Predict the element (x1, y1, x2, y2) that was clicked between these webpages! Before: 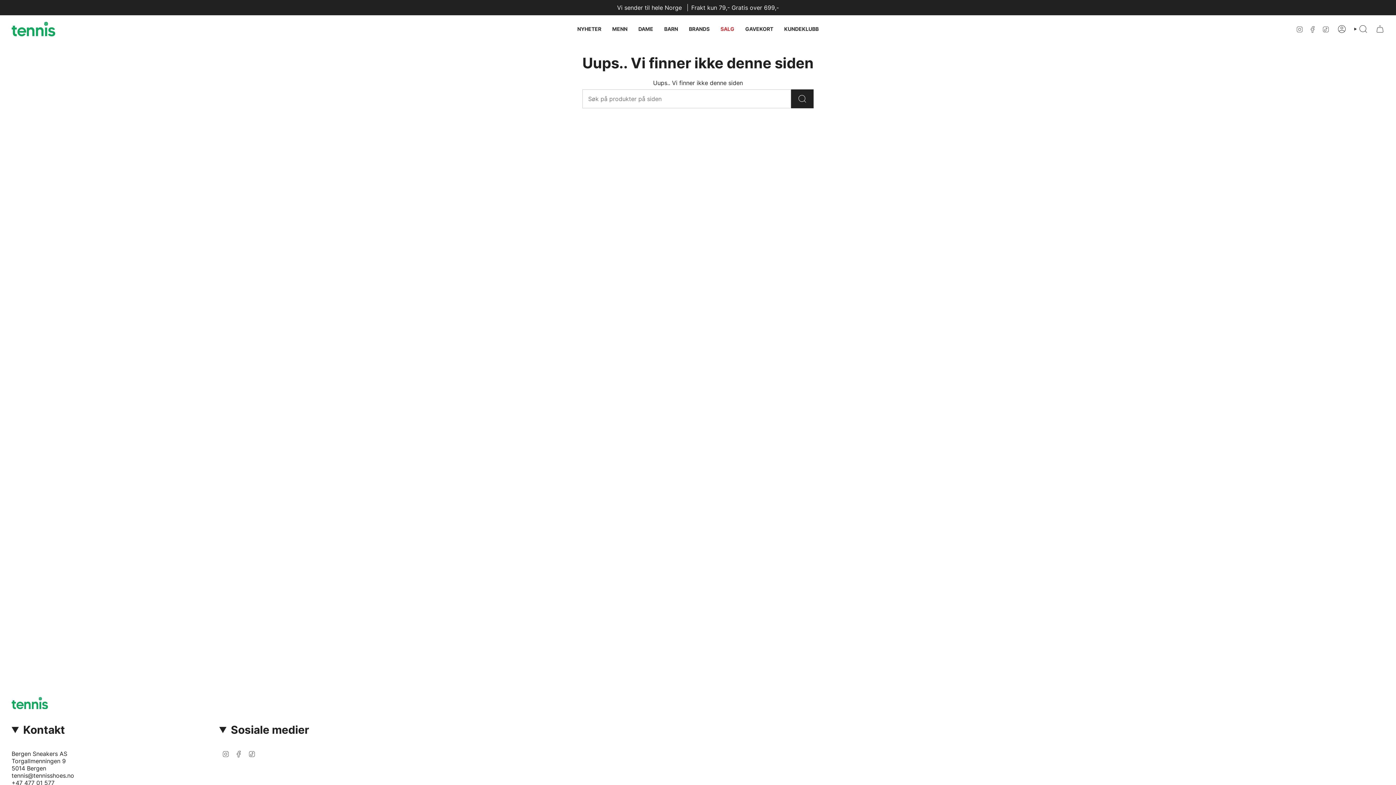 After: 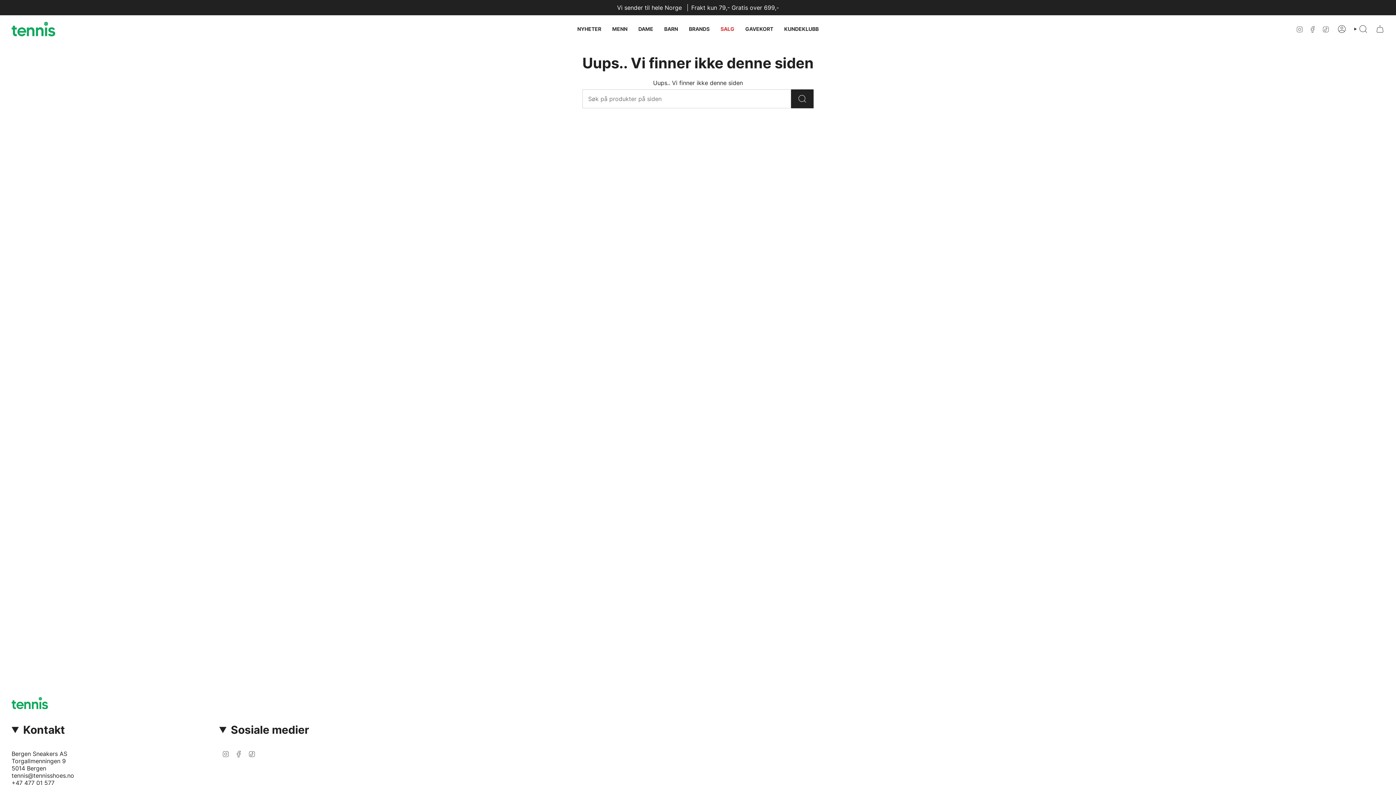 Action: bbox: (248, 750, 255, 757) label: TikTok